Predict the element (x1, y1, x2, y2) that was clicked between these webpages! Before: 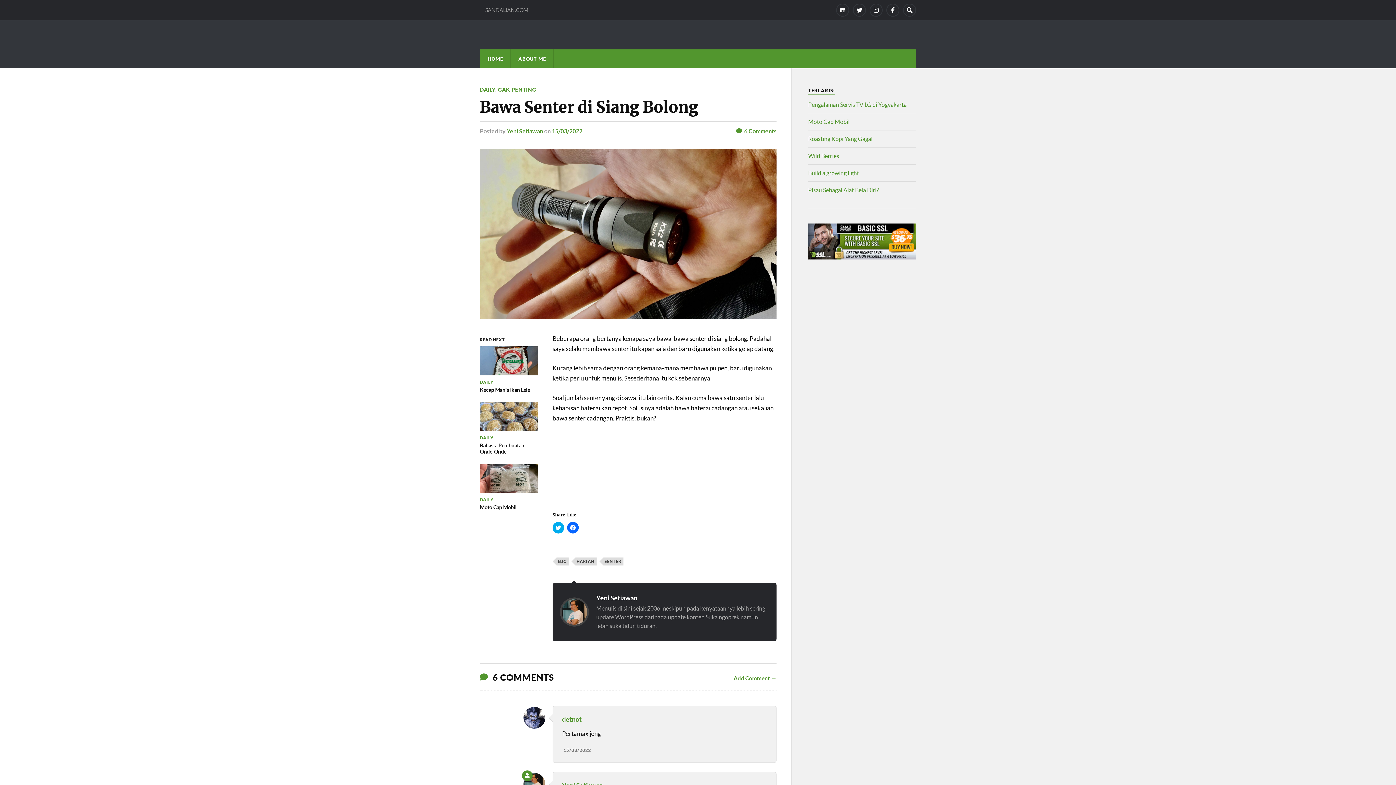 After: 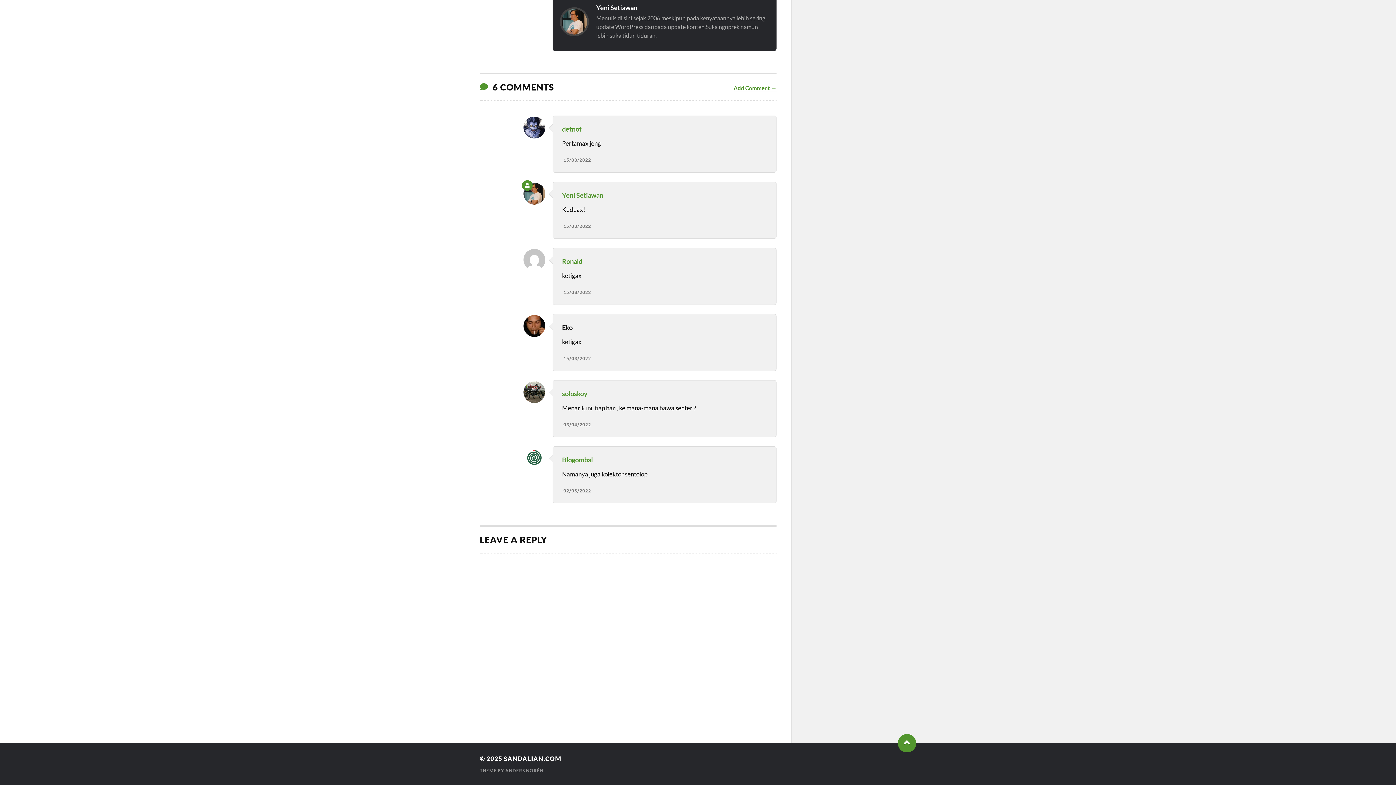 Action: bbox: (733, 675, 776, 682) label: Add Comment →